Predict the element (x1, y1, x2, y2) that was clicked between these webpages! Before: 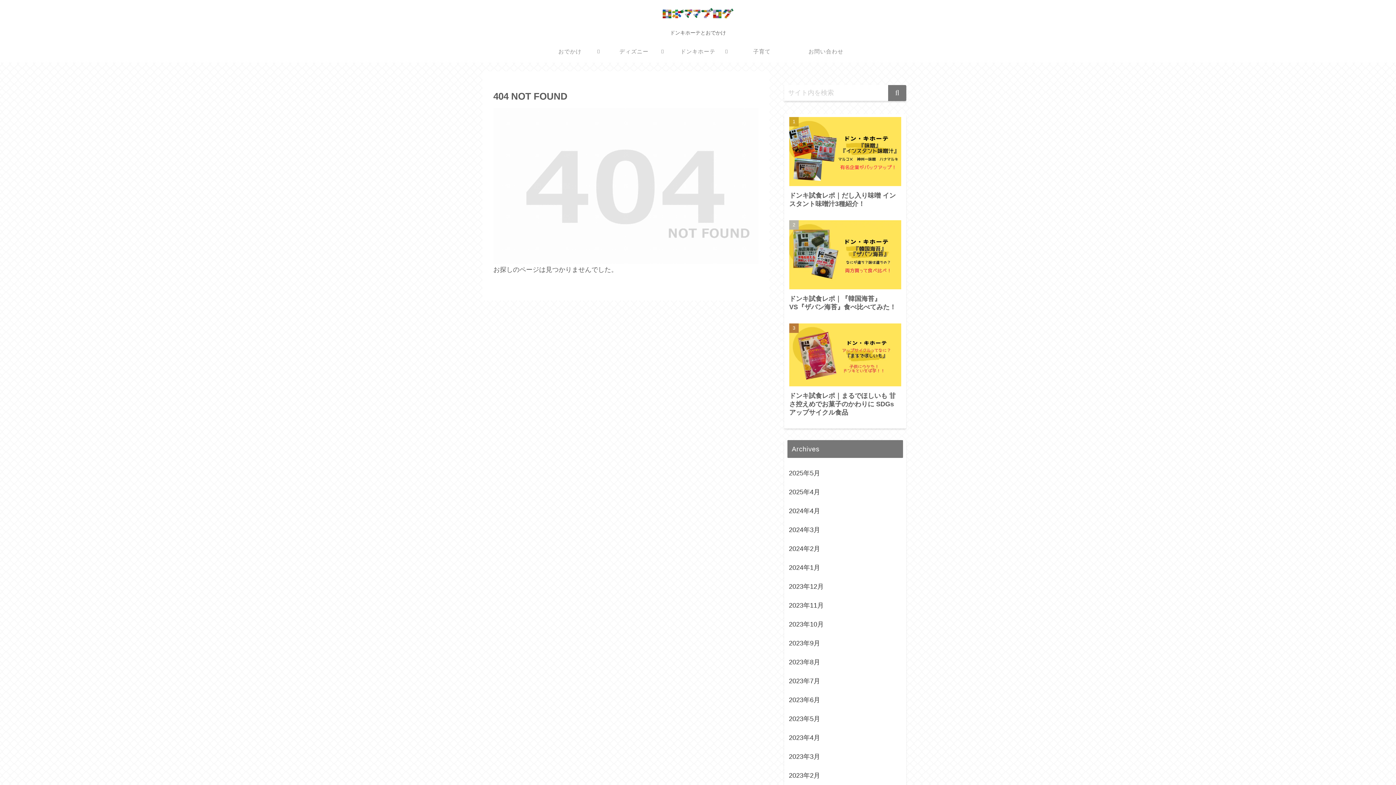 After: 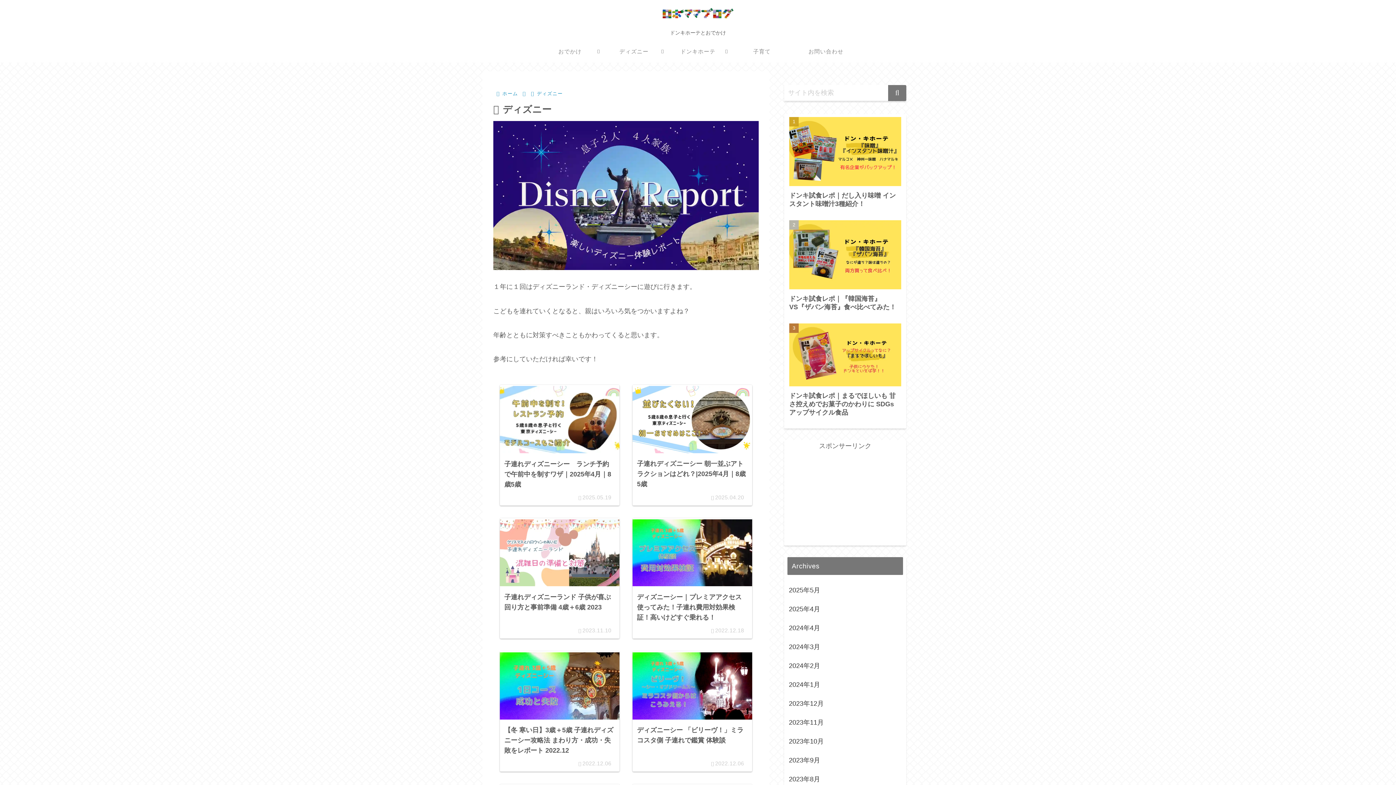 Action: bbox: (602, 40, 666, 62) label: ディズニー